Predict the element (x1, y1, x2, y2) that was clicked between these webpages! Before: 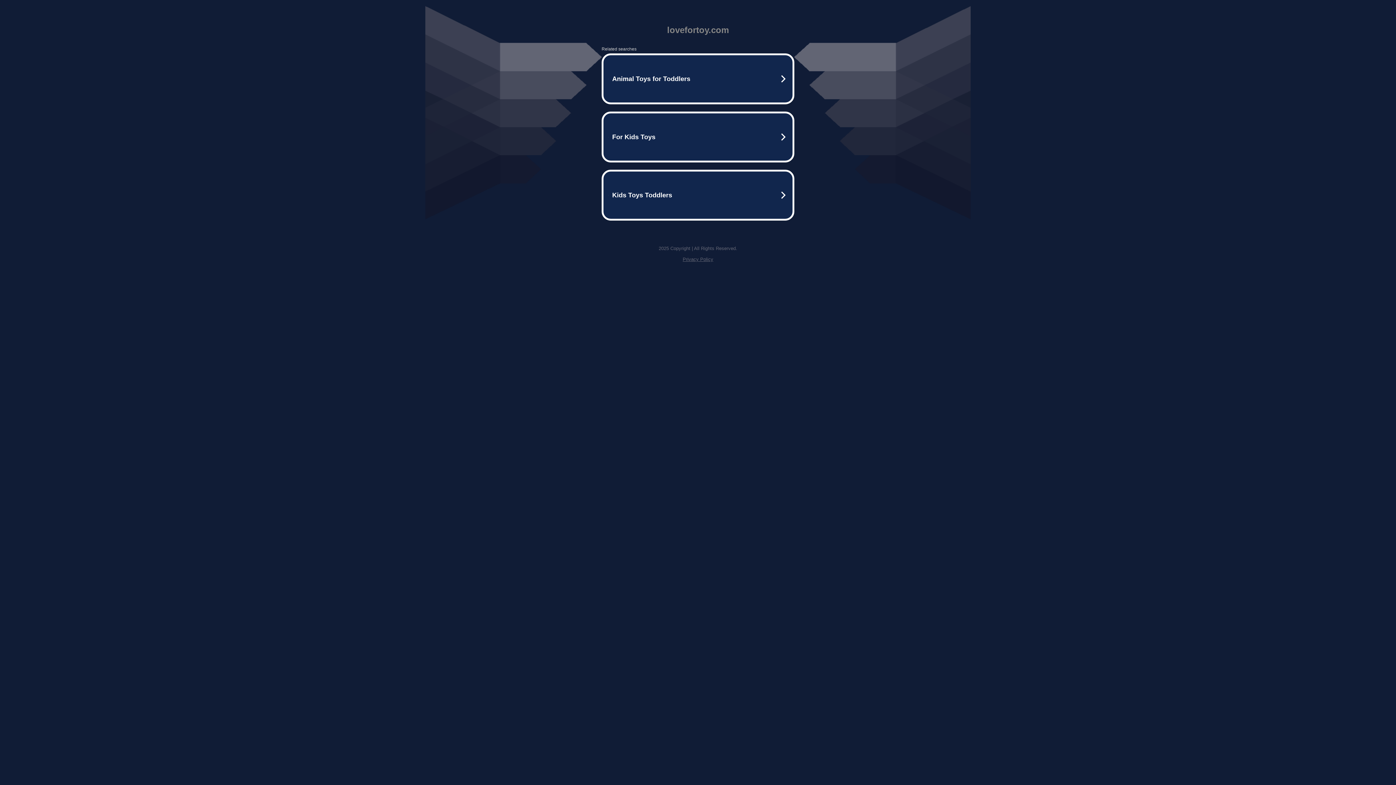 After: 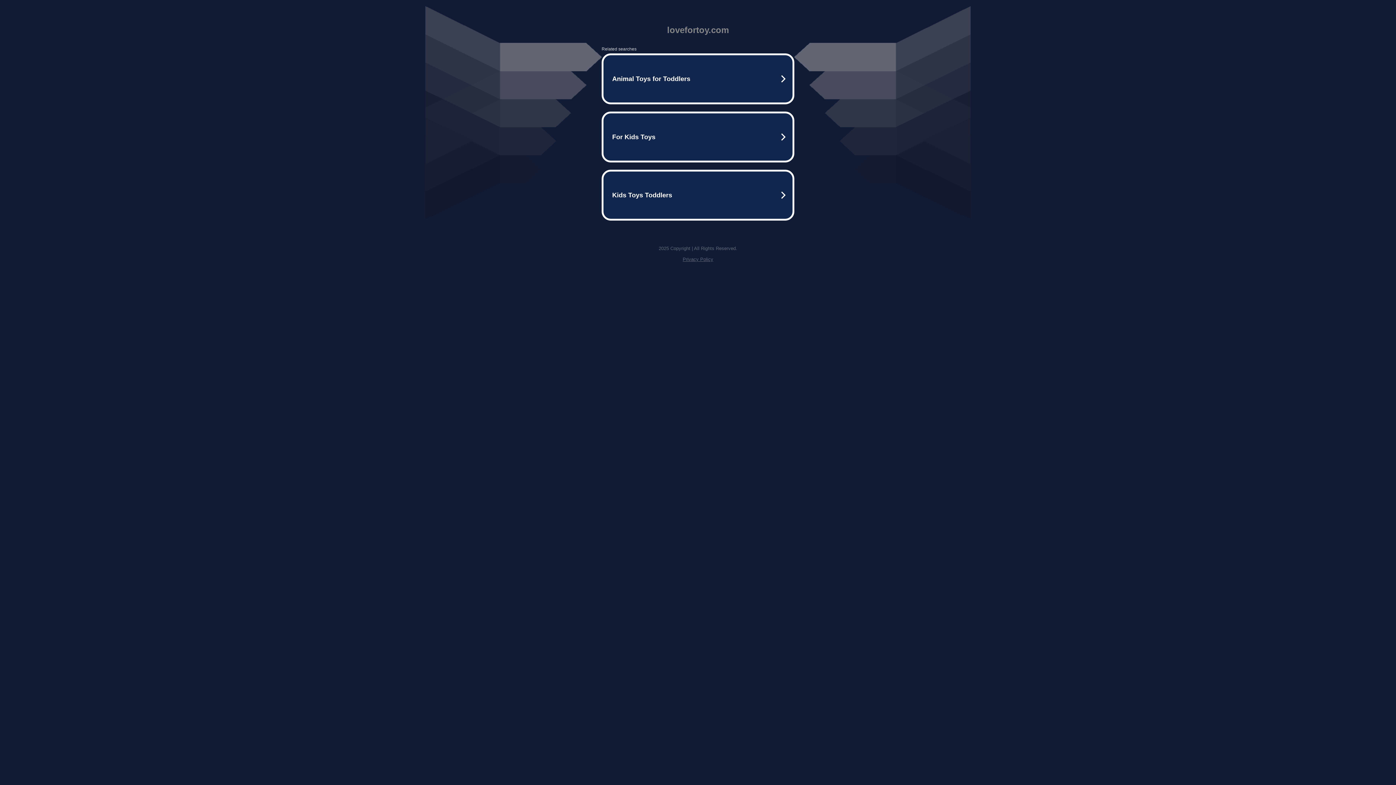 Action: label: Privacy Policy bbox: (682, 256, 713, 262)